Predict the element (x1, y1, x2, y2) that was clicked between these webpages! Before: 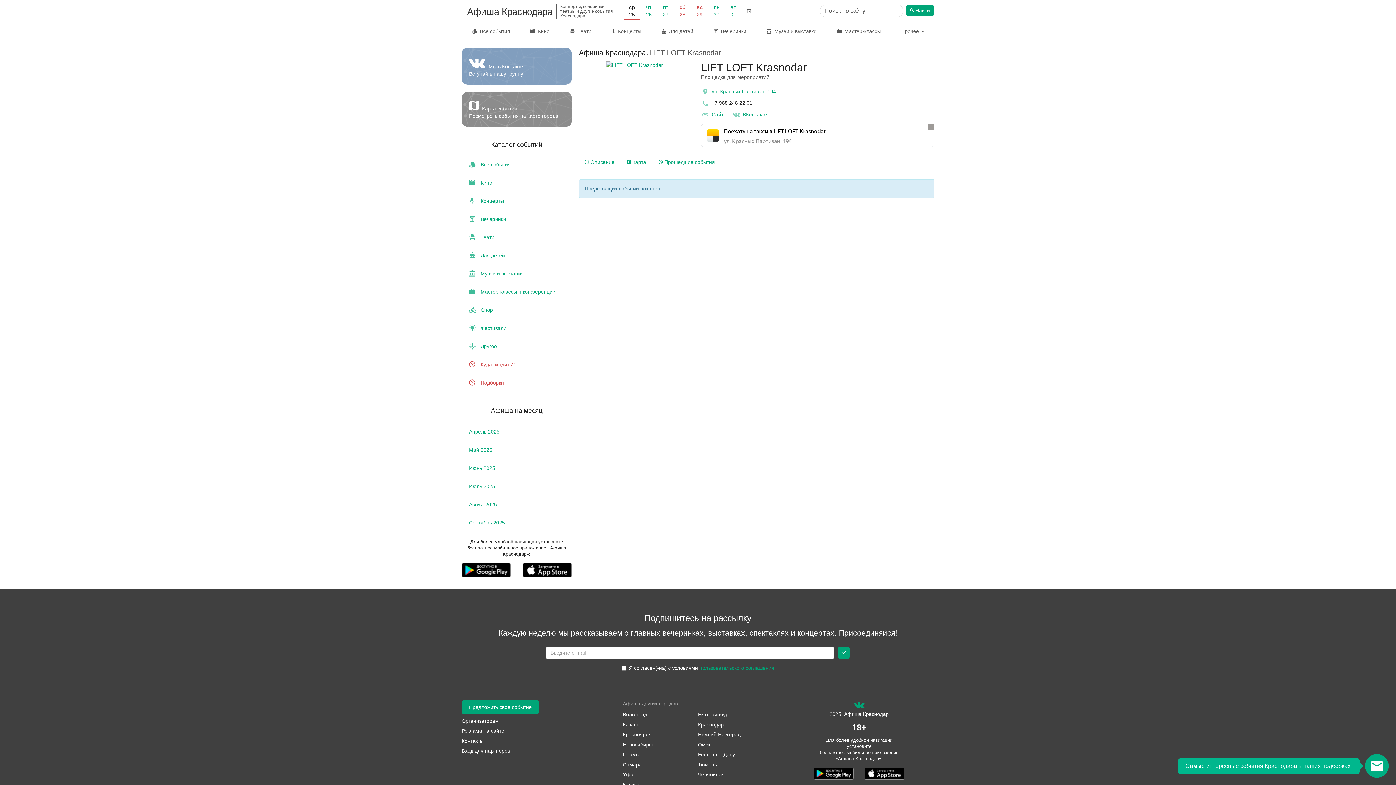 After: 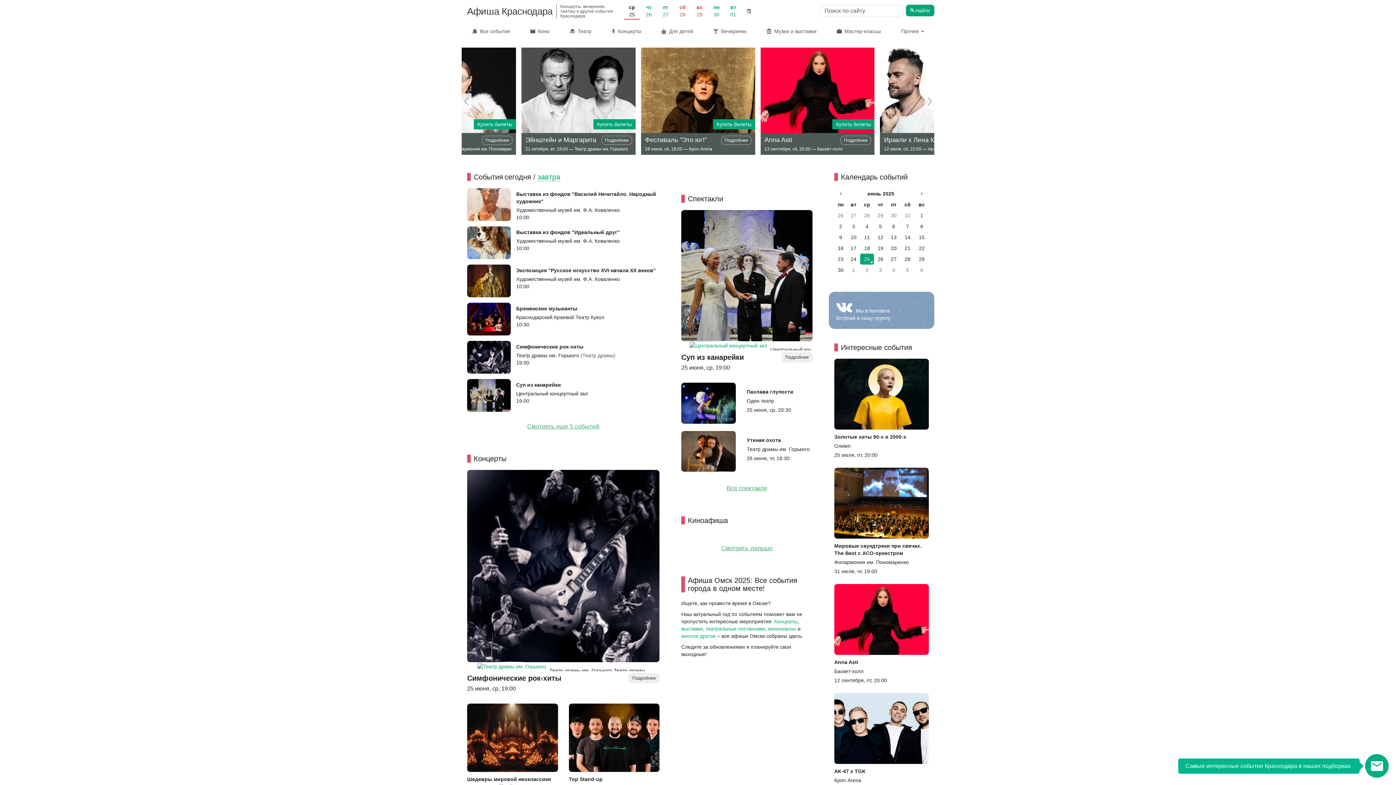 Action: bbox: (461, -2, 613, 22) label: Афиша Краснодара
Концерты, вечеринки, театры и другие события Краснодара